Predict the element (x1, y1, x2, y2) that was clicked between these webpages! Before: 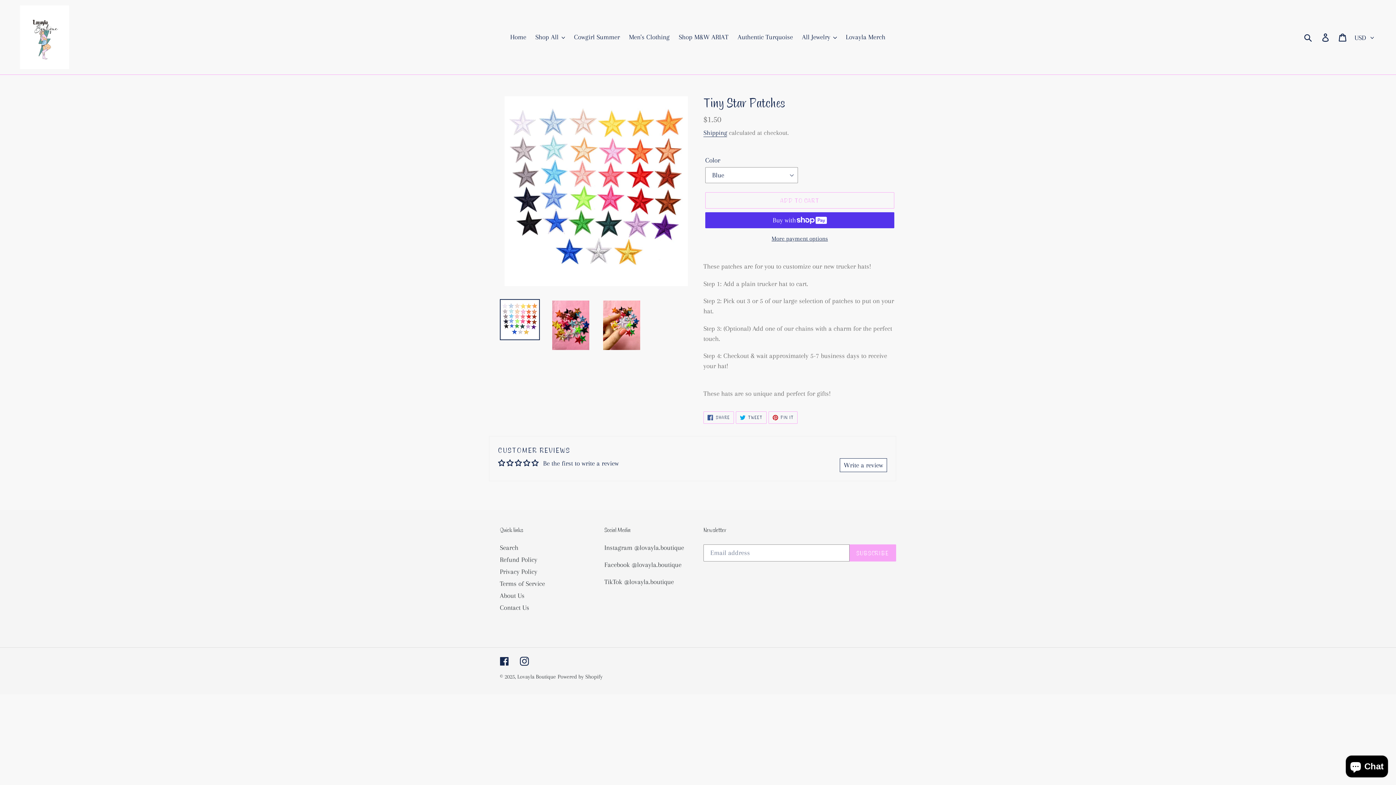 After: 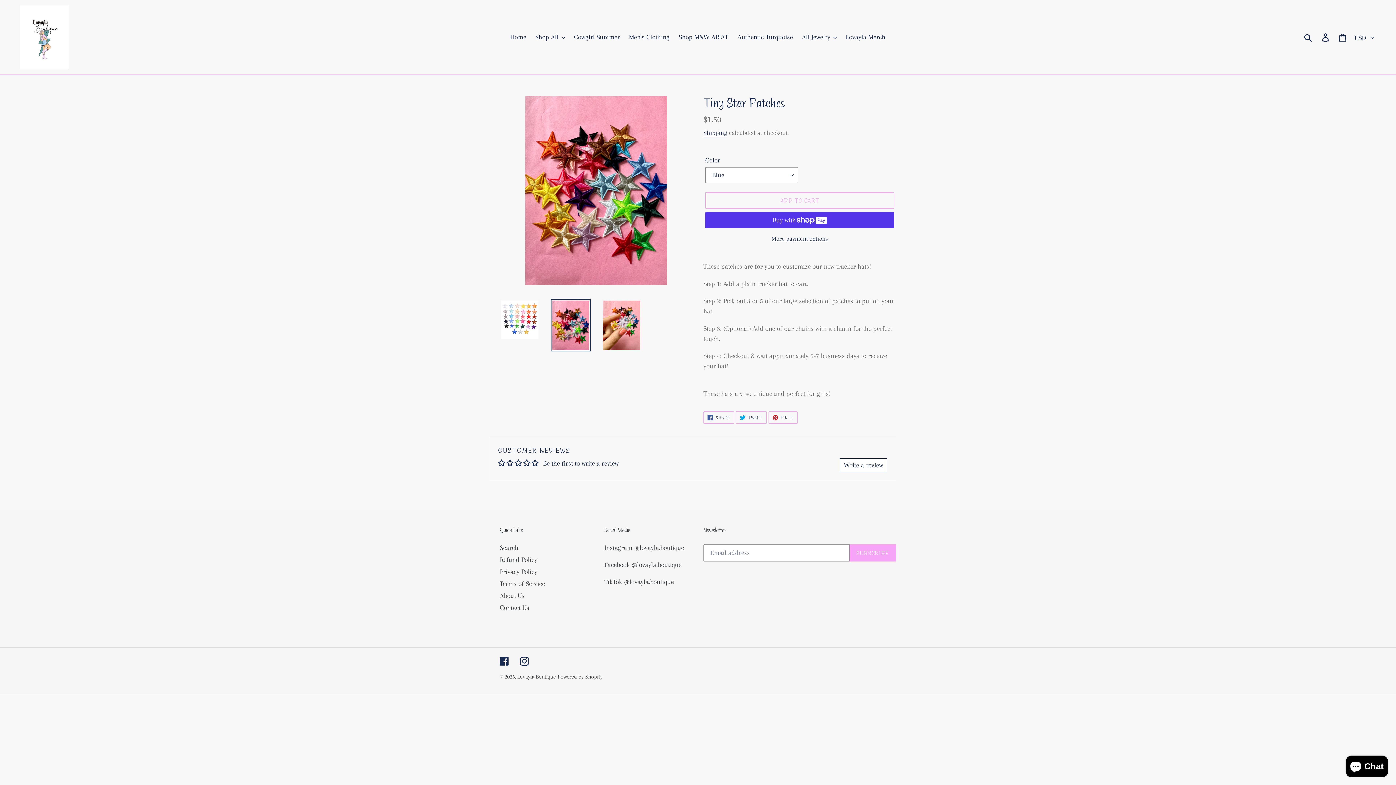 Action: bbox: (550, 299, 590, 351)